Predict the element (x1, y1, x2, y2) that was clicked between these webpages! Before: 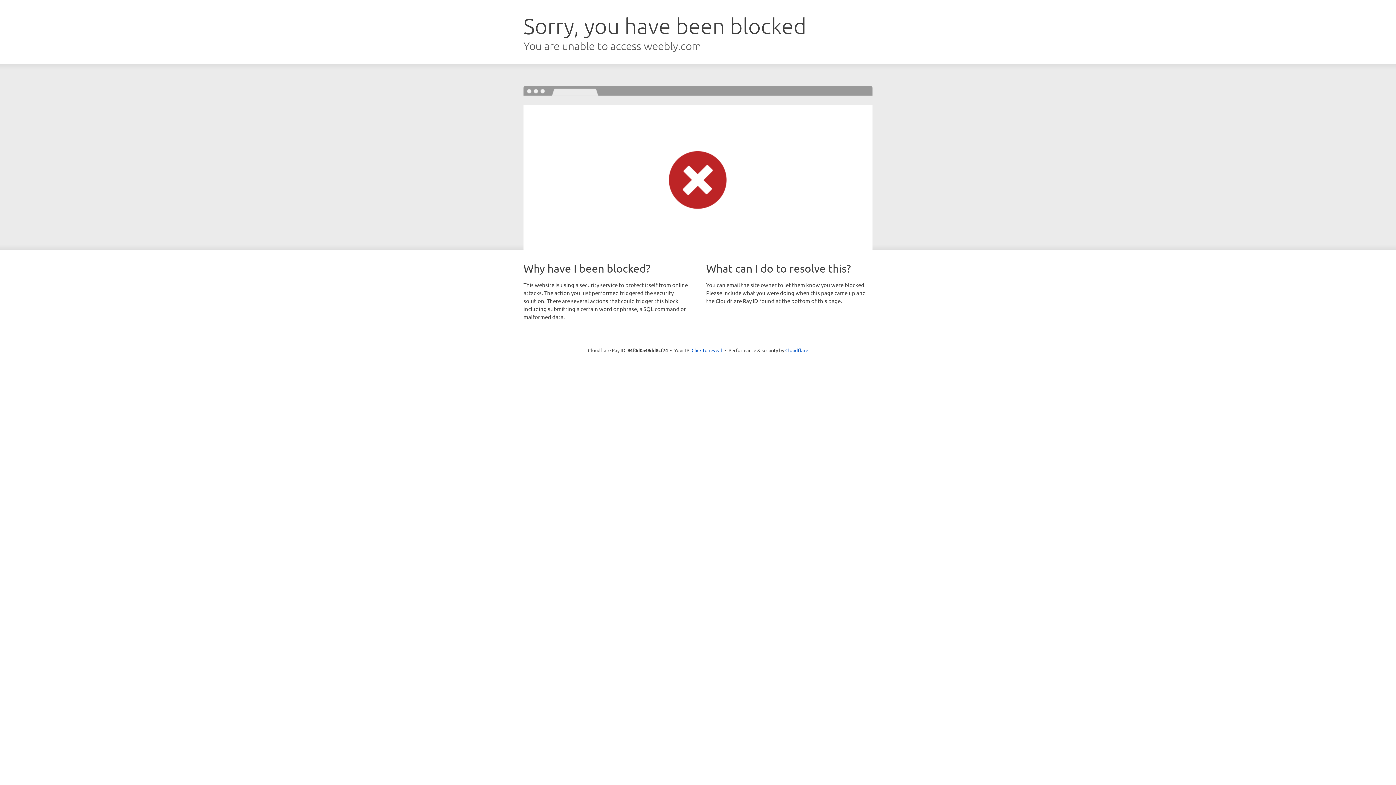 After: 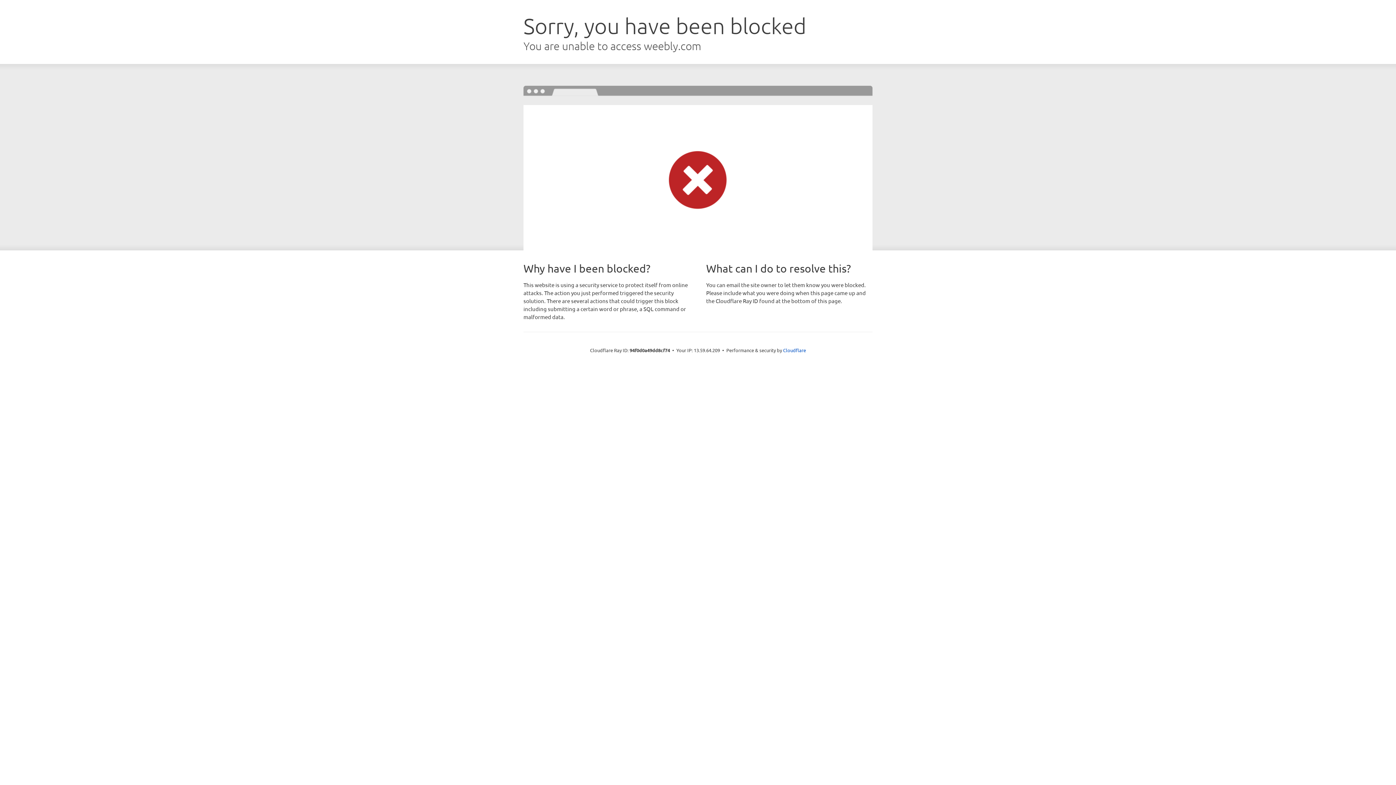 Action: label: Click to reveal bbox: (691, 346, 722, 353)